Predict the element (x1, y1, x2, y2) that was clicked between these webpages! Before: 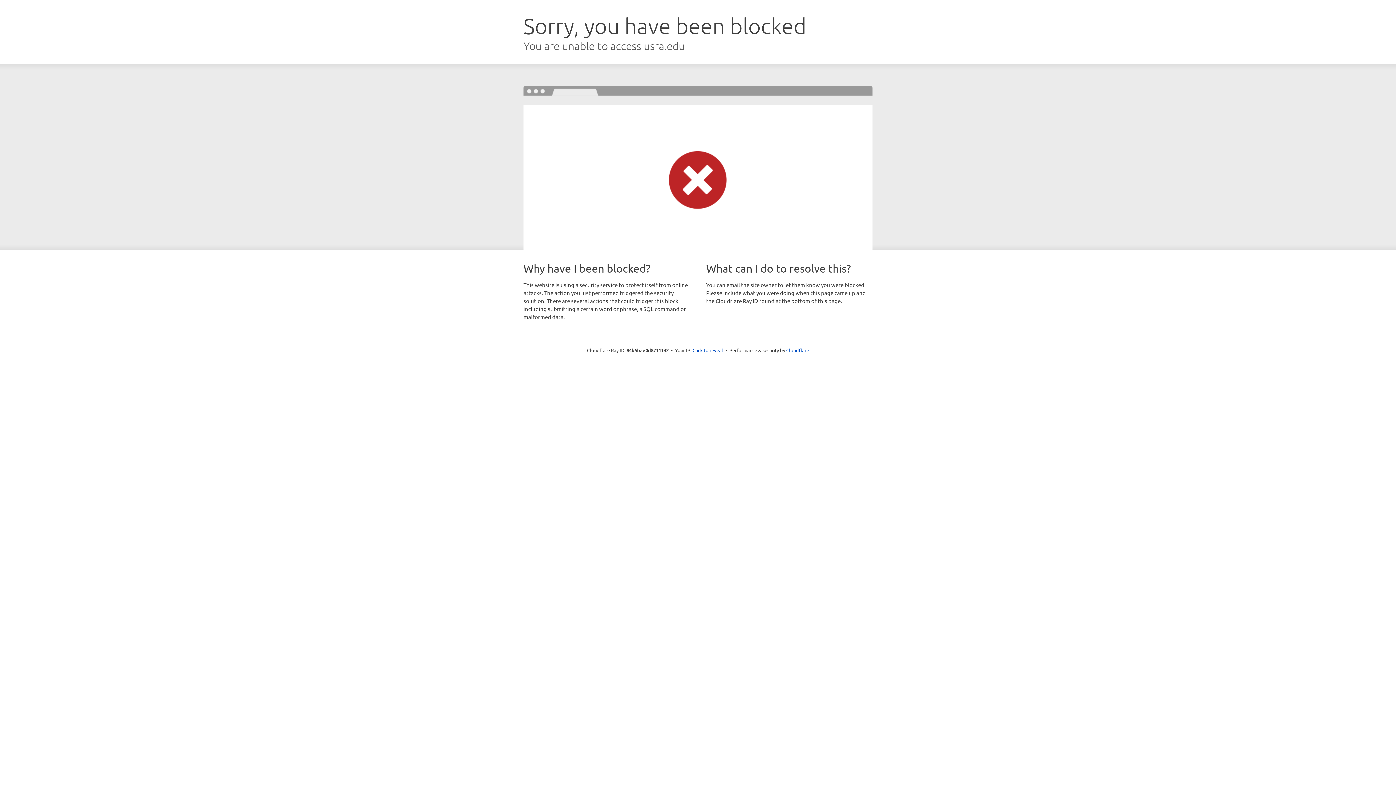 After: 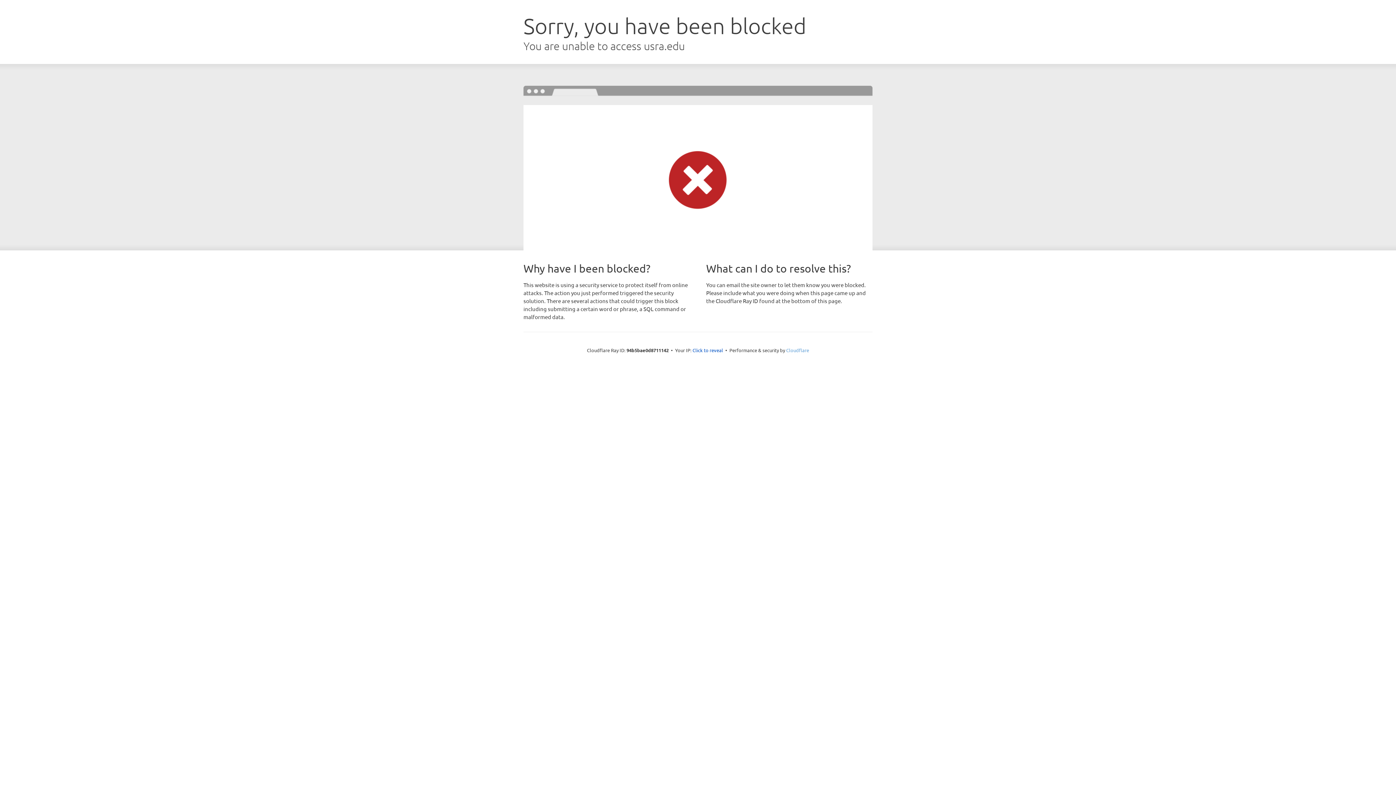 Action: label: Cloudflare bbox: (786, 347, 809, 353)